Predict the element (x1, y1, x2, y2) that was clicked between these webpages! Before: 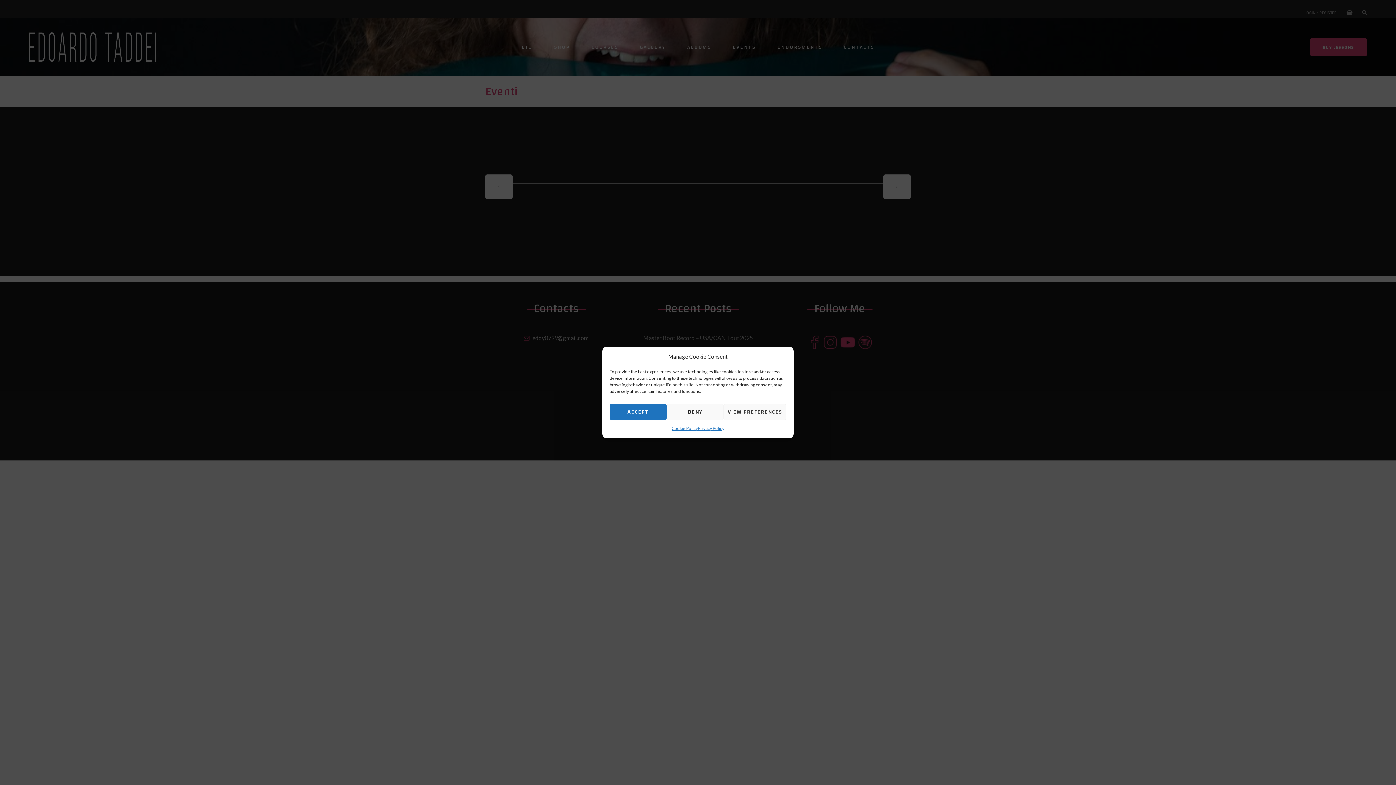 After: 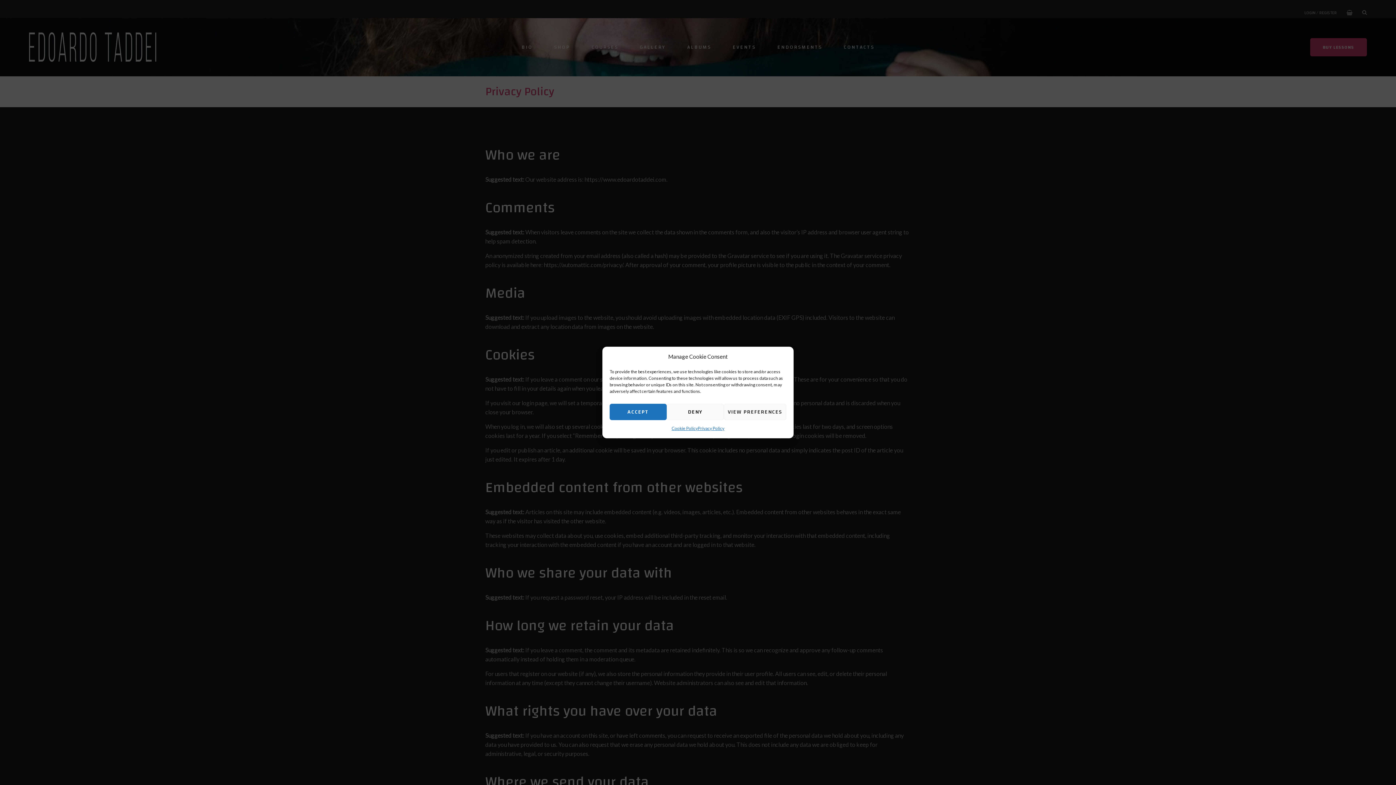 Action: label: Privacy Policy bbox: (697, 424, 724, 433)